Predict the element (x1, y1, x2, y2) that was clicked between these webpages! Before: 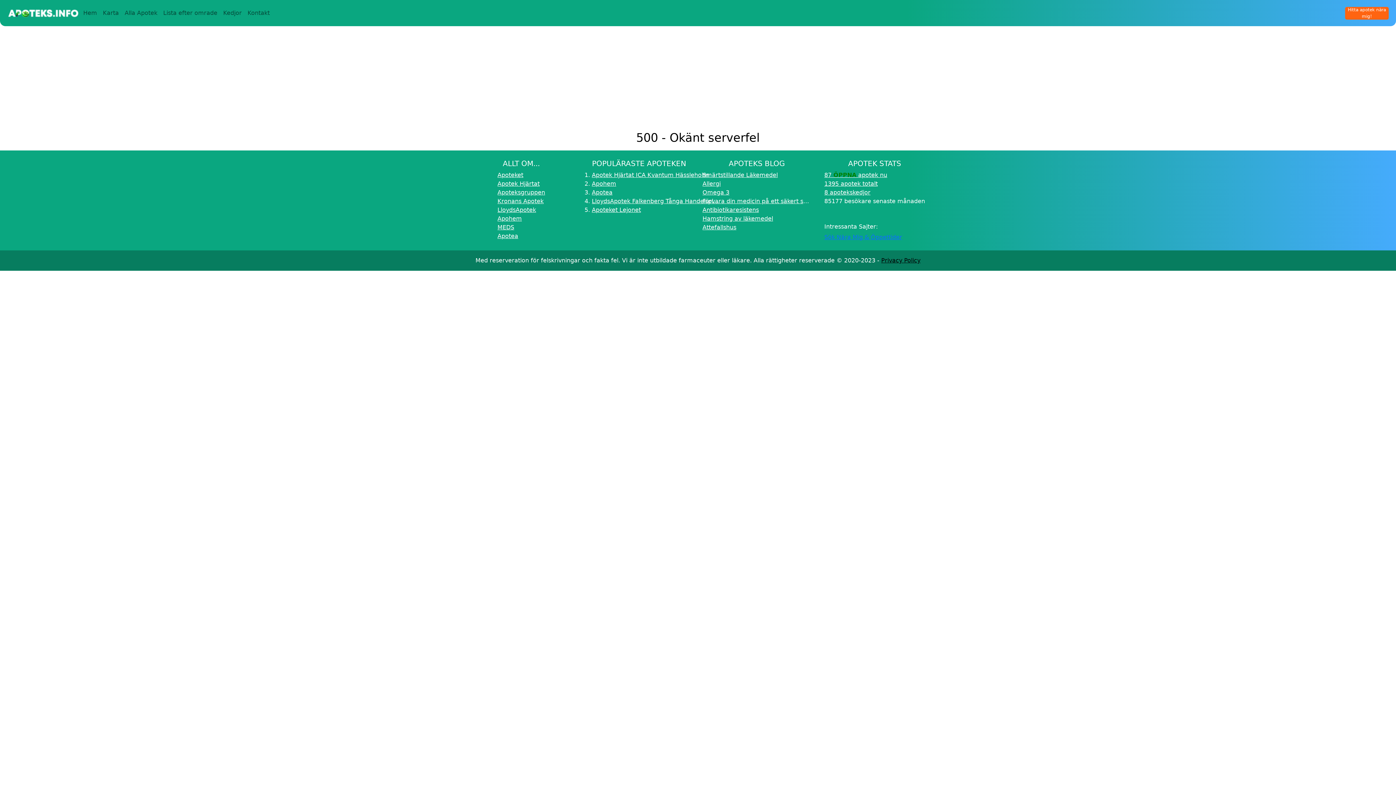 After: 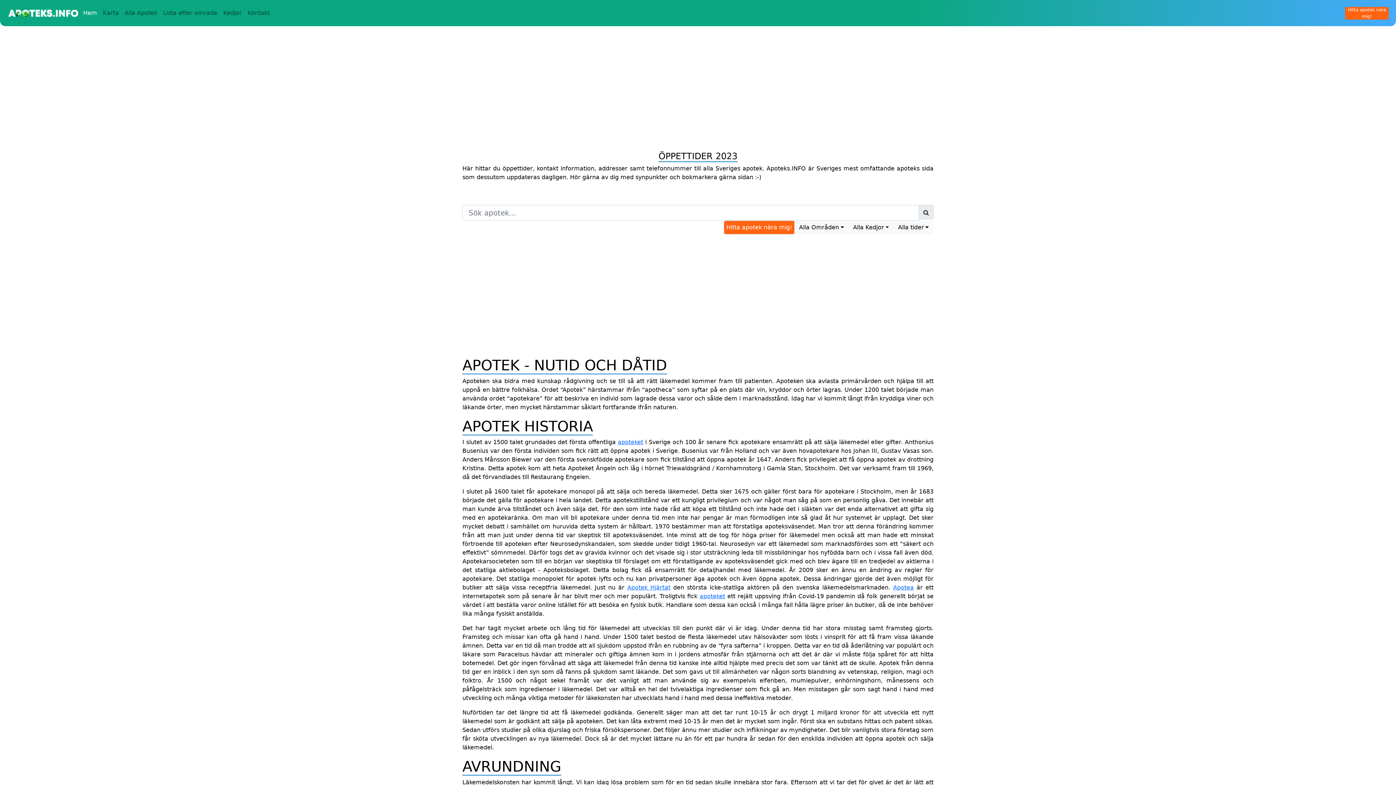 Action: bbox: (7, 7, 80, 18)